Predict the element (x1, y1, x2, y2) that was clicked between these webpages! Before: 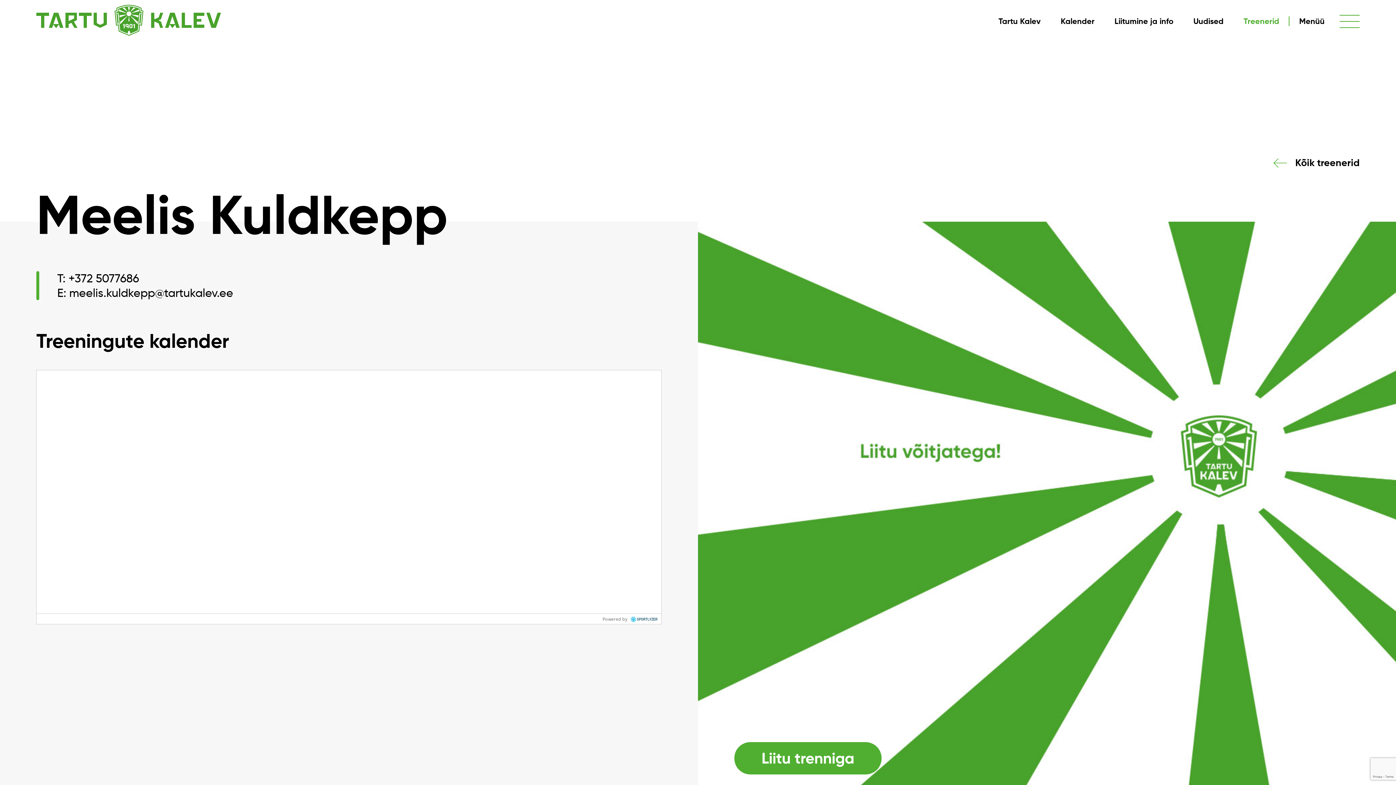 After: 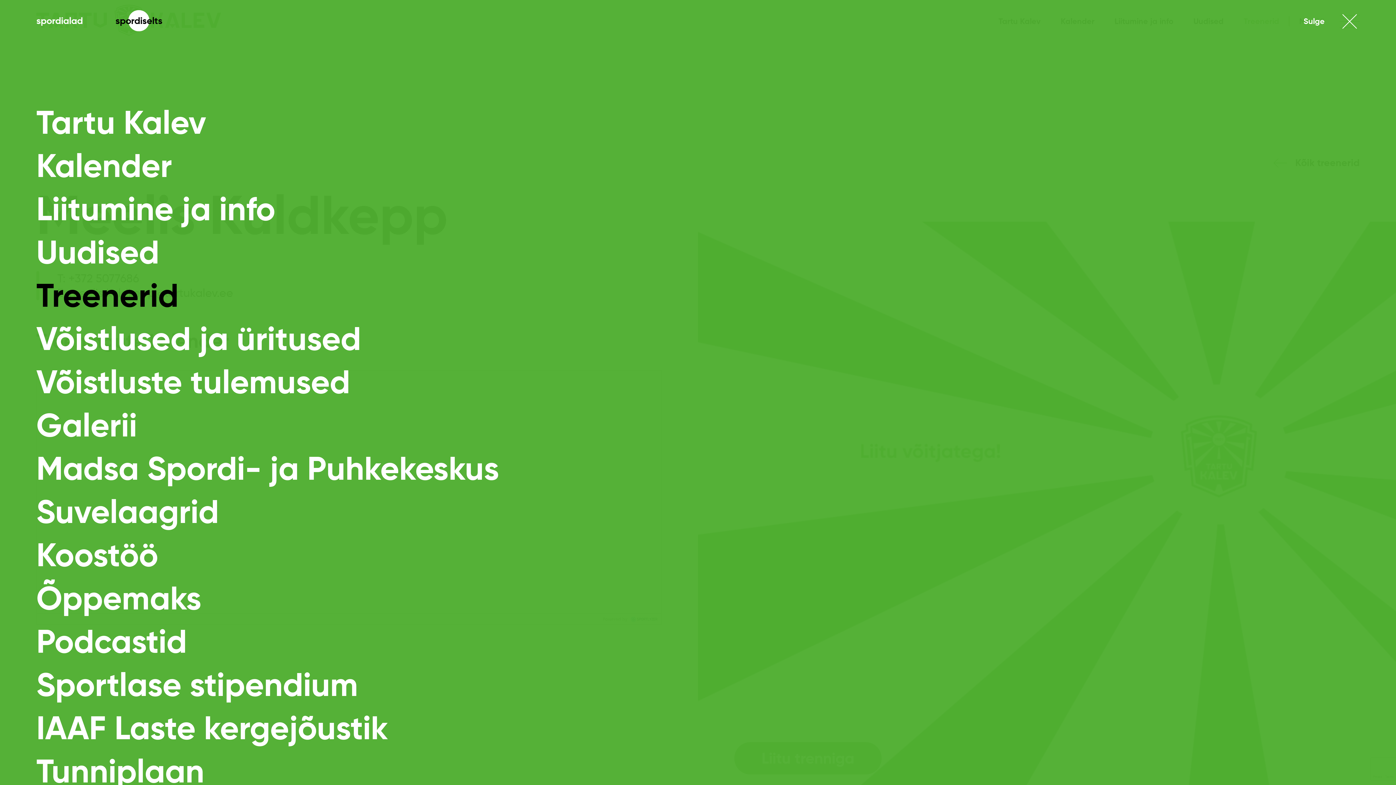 Action: bbox: (1299, 15, 1360, 28) label: Menüü